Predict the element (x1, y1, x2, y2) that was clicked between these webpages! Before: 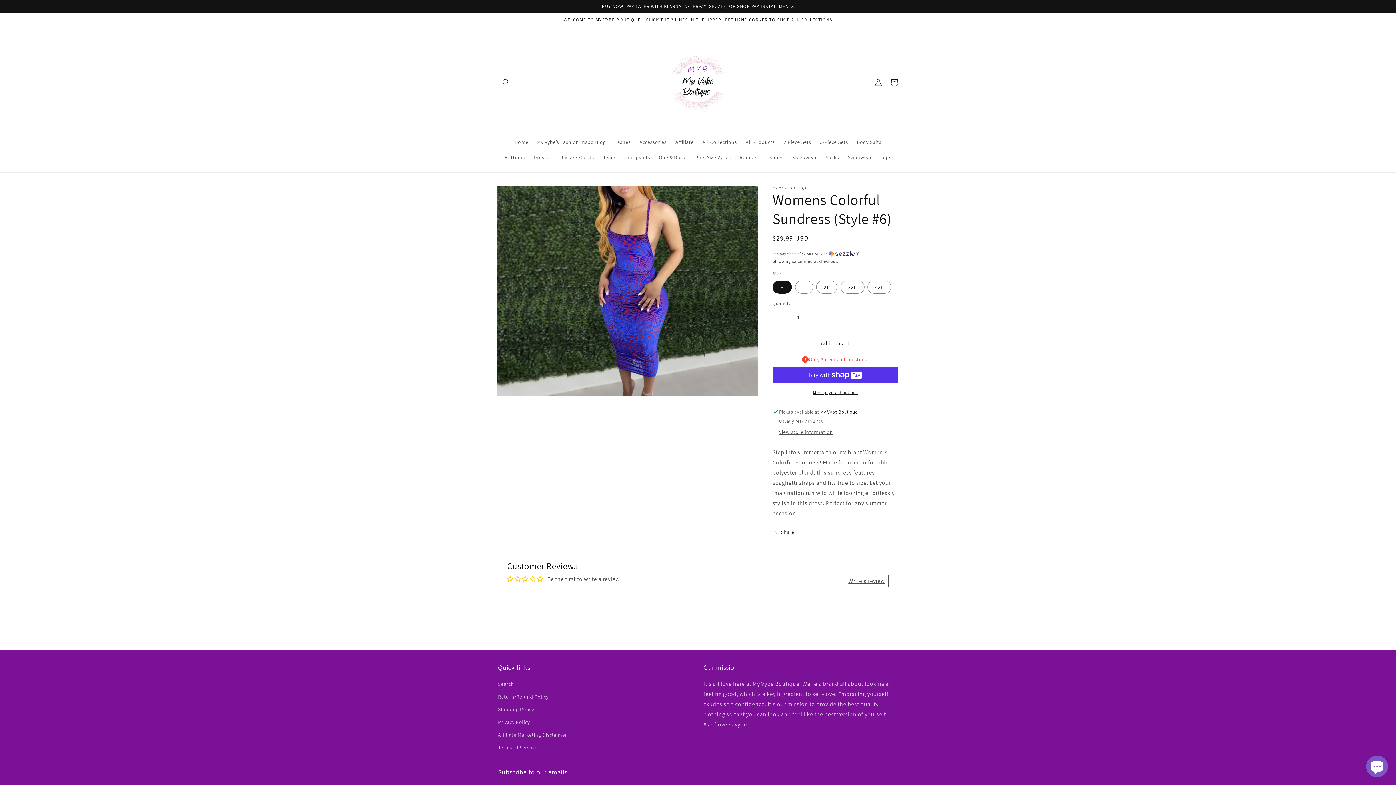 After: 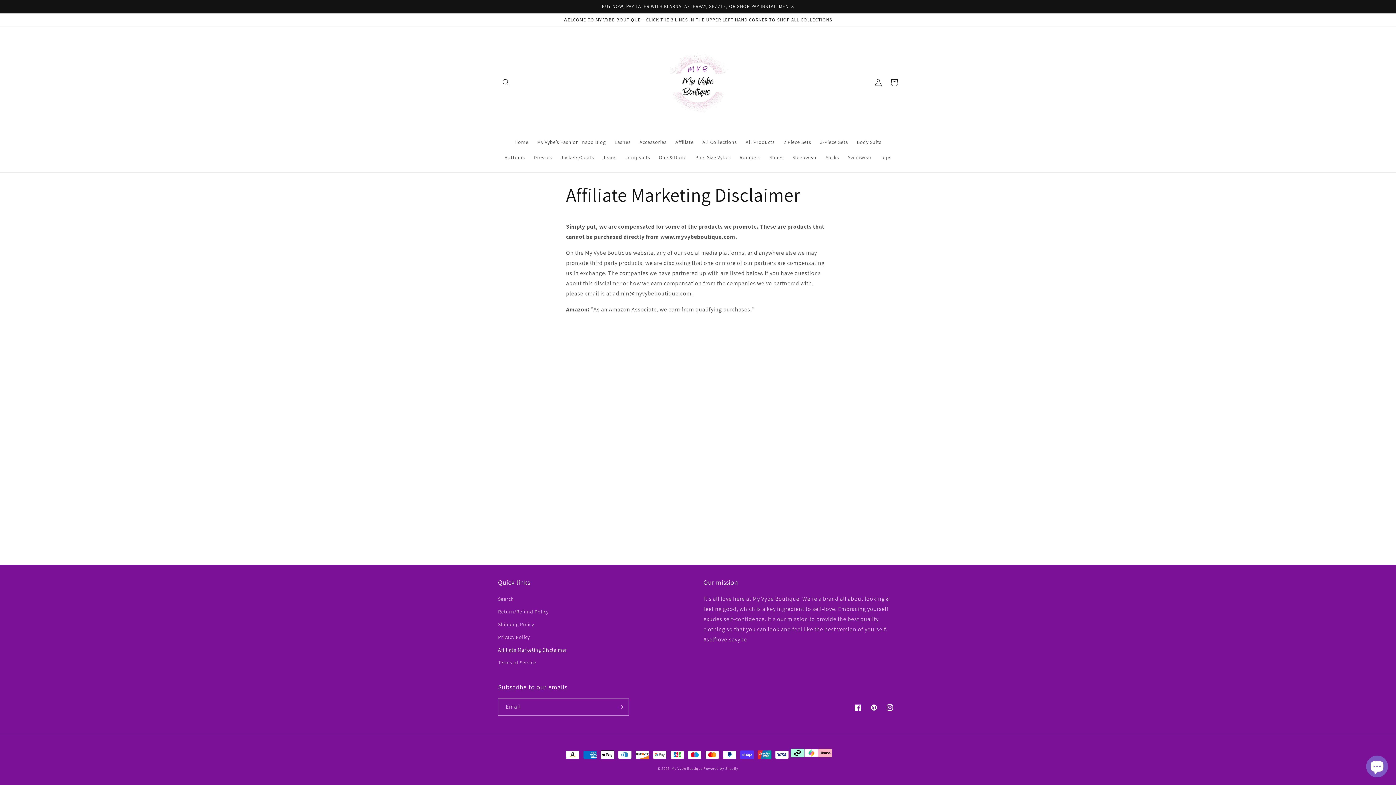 Action: label: Affiliate Marketing Disclaimer bbox: (498, 728, 567, 741)